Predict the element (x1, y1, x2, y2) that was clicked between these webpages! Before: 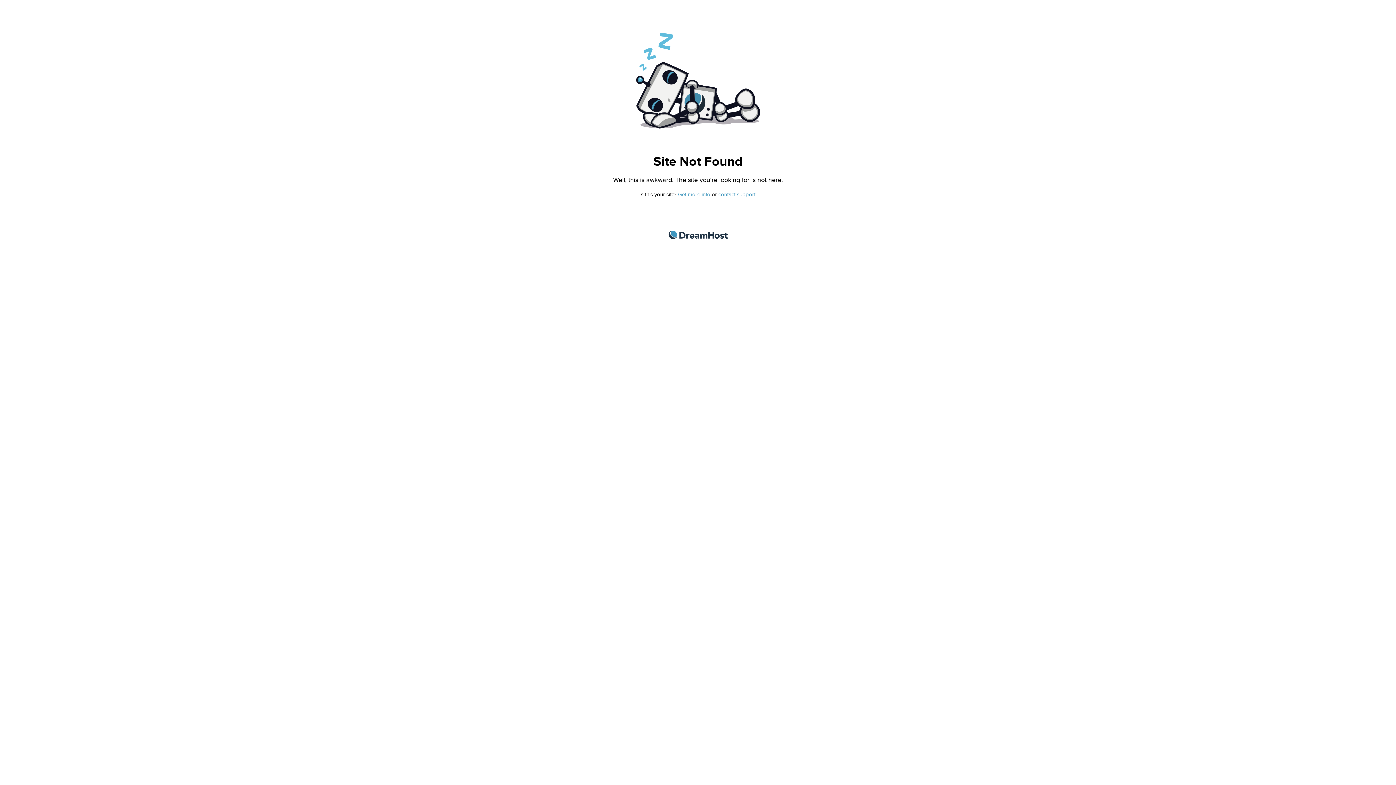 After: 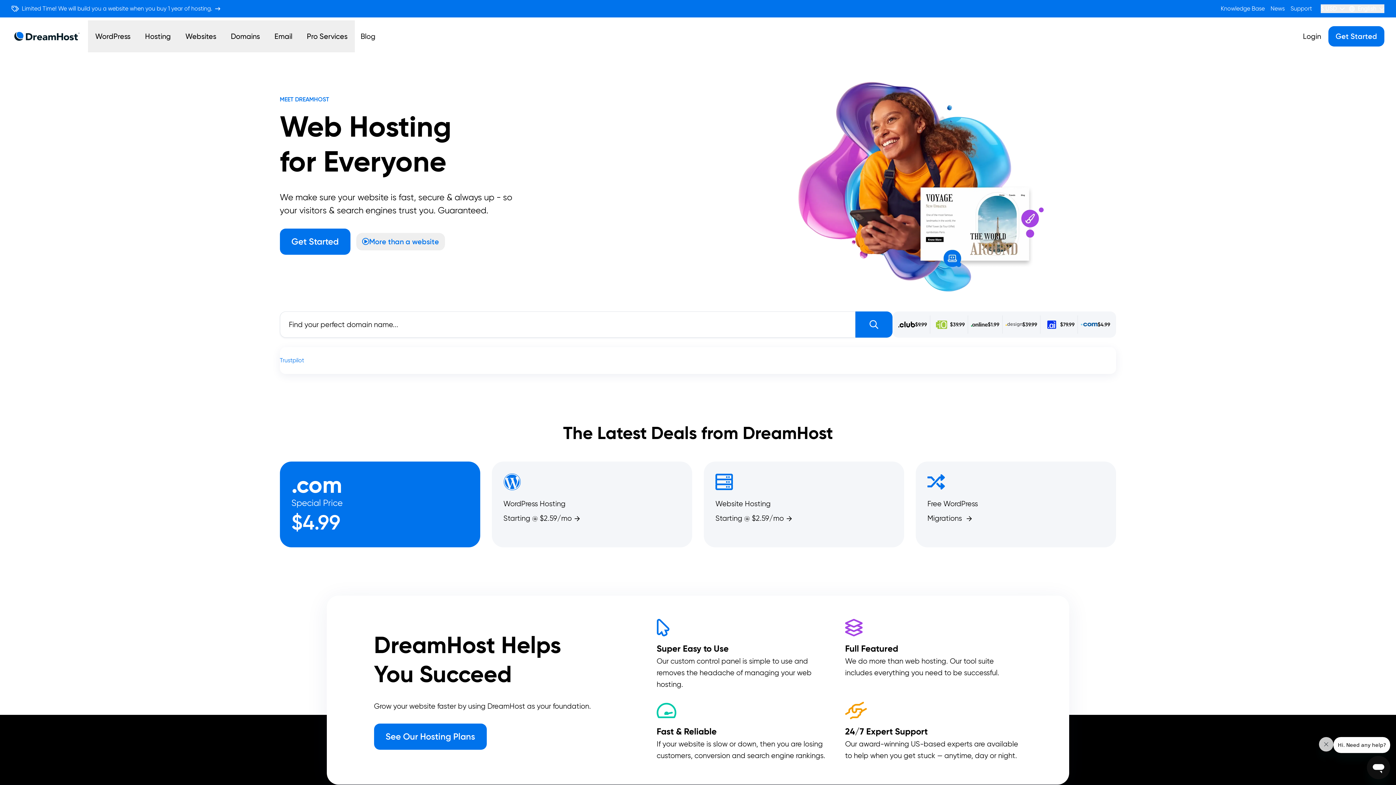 Action: bbox: (668, 230, 727, 239) label: DreamHost